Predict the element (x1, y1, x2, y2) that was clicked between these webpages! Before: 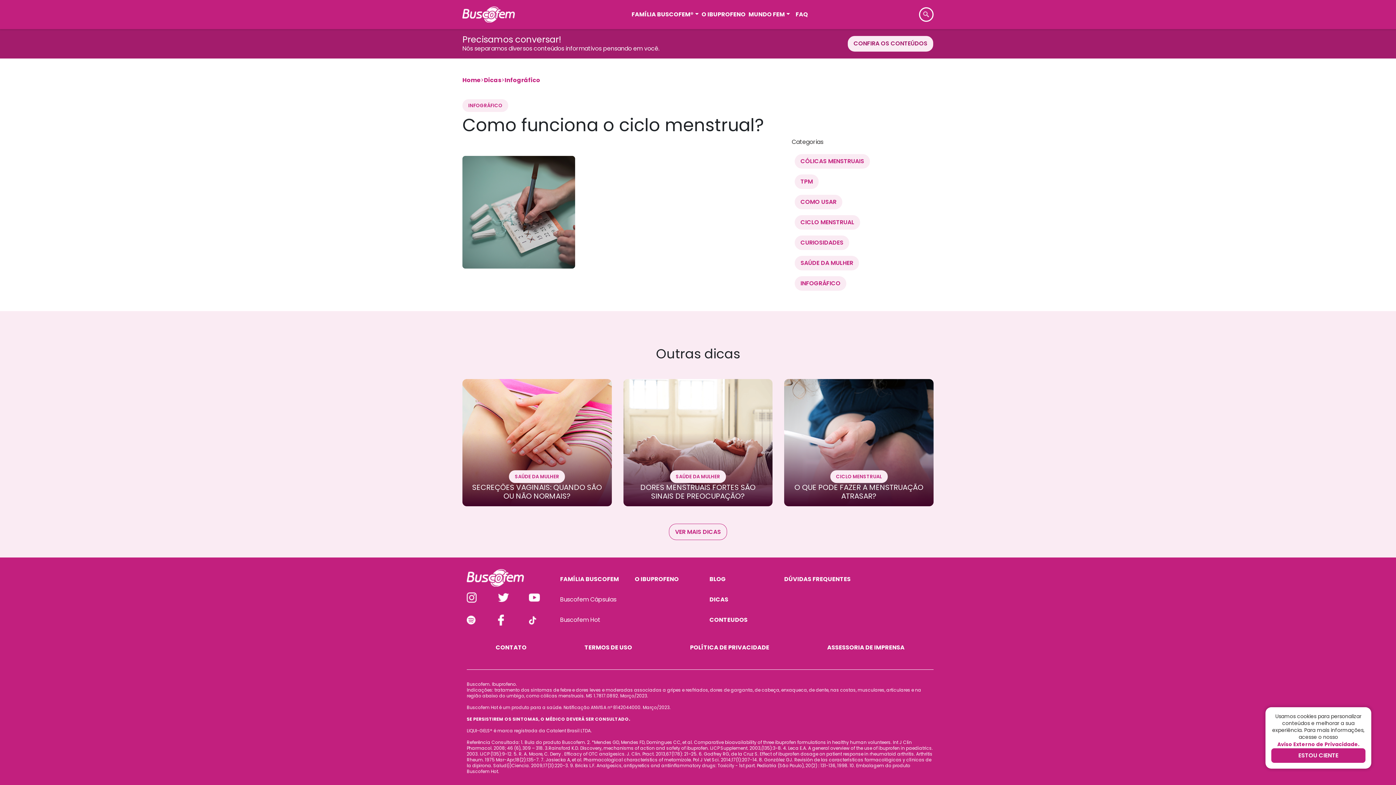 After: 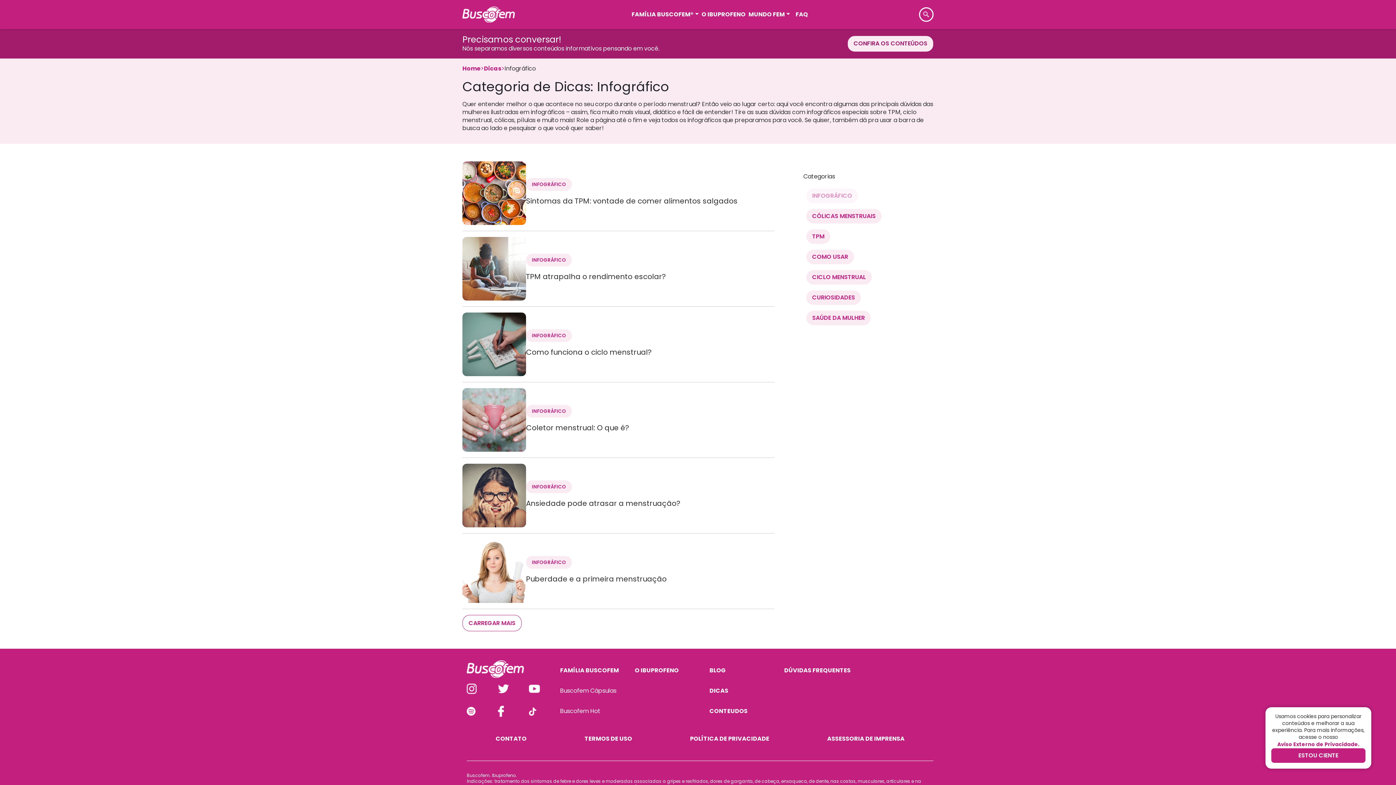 Action: bbox: (794, 276, 846, 290) label: INFOGRÁFICO